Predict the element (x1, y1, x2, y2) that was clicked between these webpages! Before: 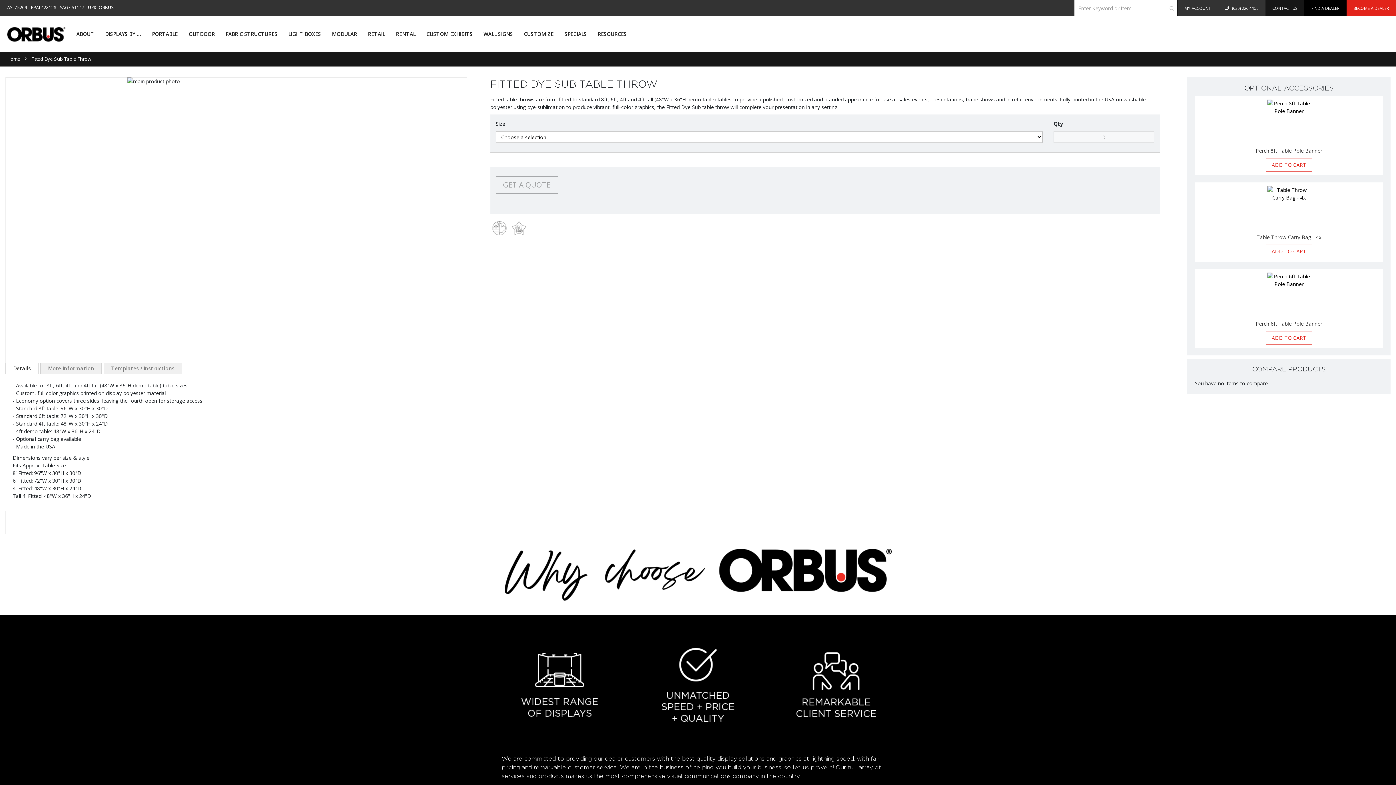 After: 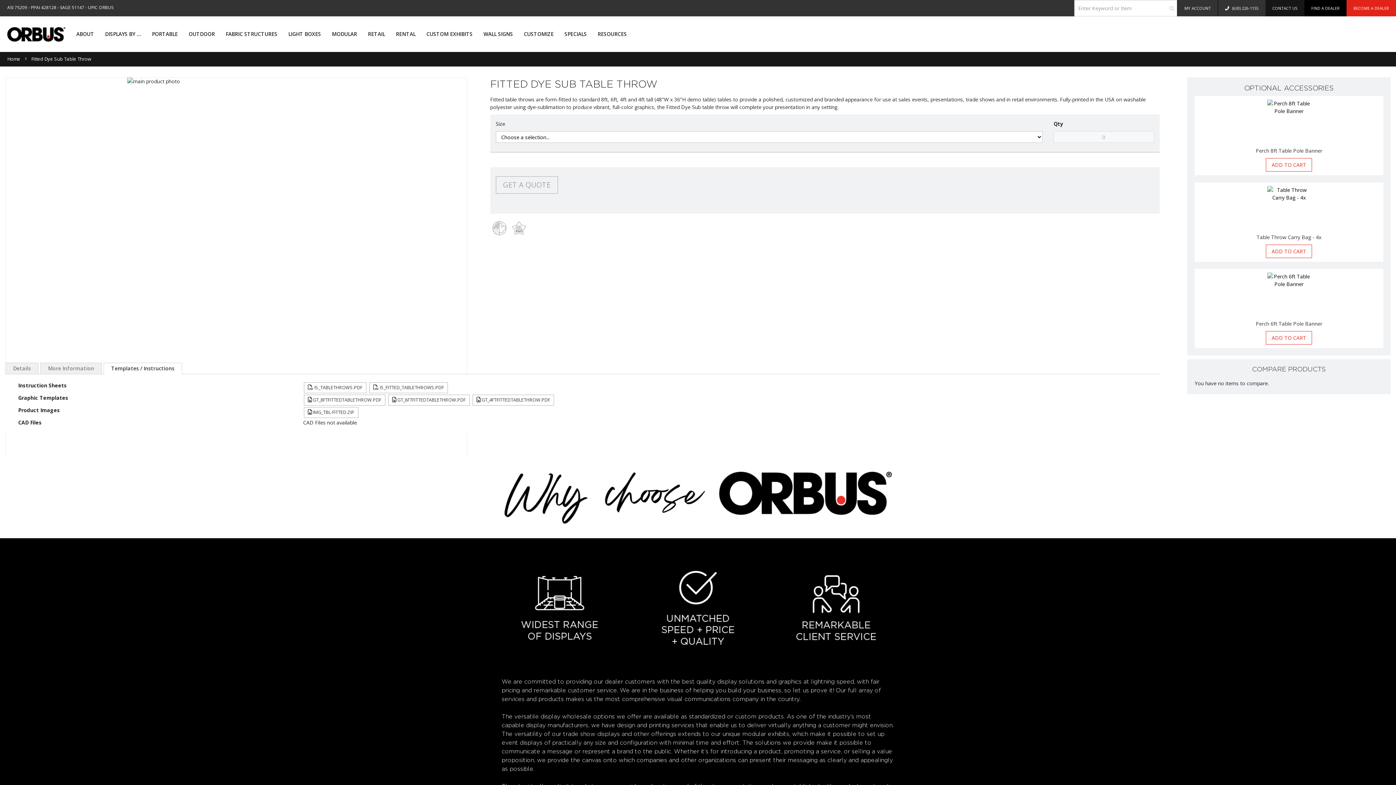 Action: bbox: (103, 362, 182, 374) label: Templates / Instructions